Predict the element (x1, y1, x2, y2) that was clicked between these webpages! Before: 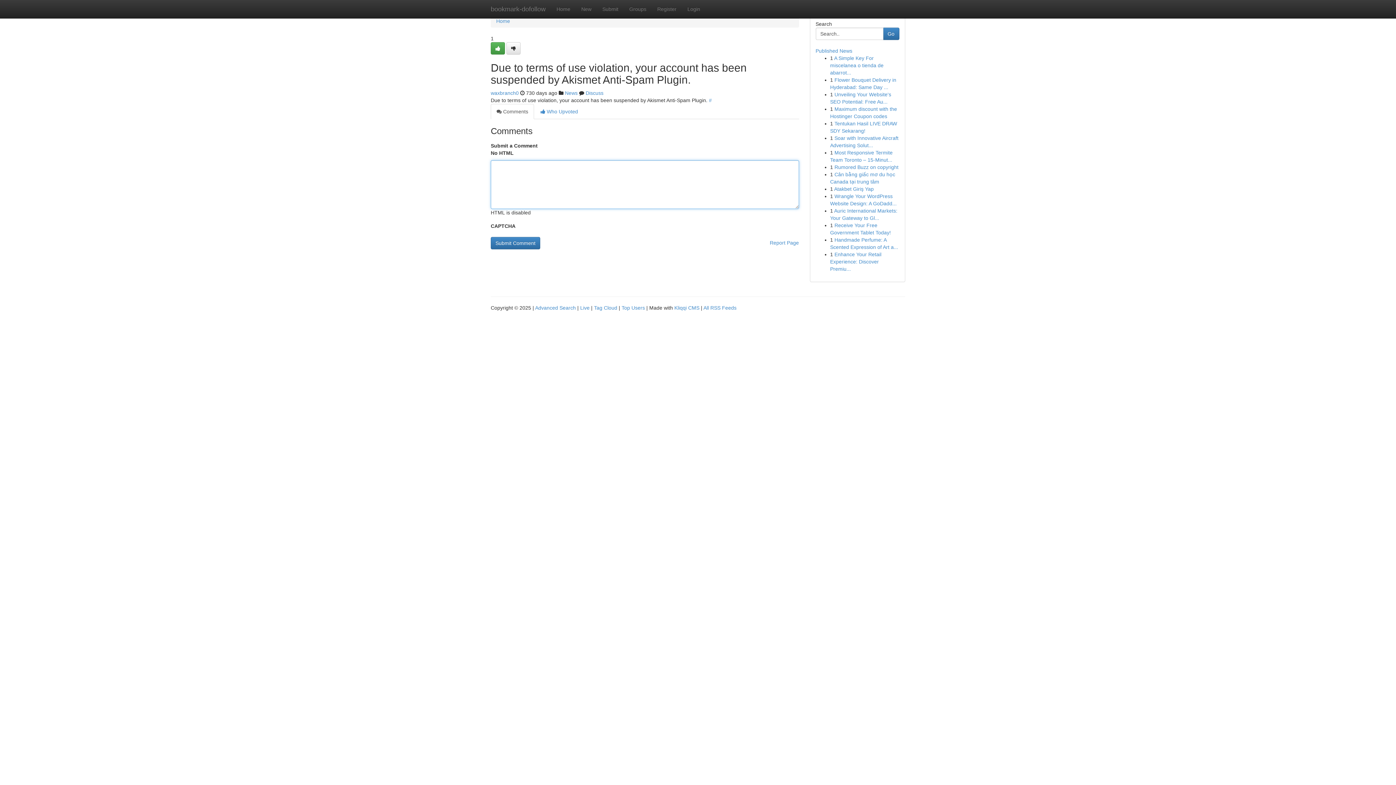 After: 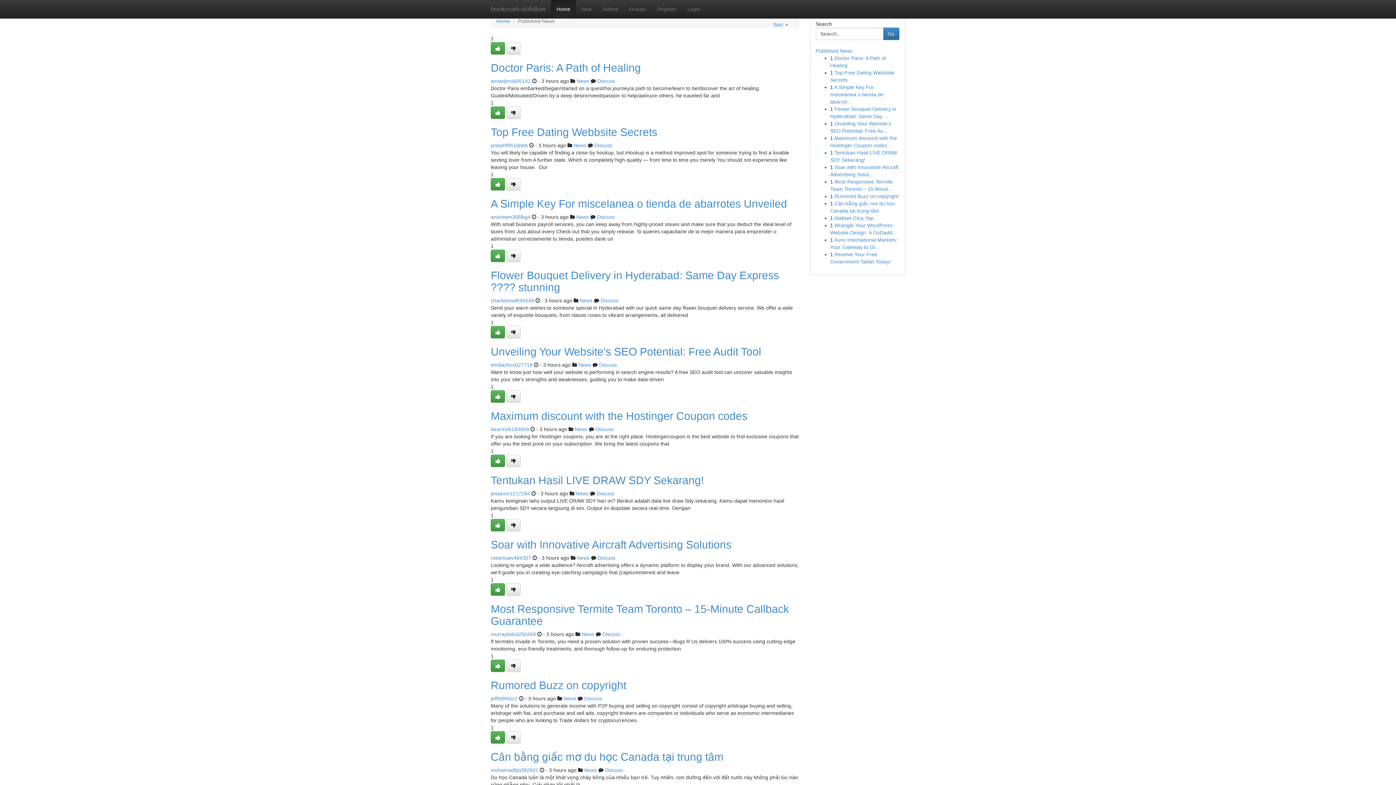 Action: bbox: (496, 18, 510, 24) label: Home